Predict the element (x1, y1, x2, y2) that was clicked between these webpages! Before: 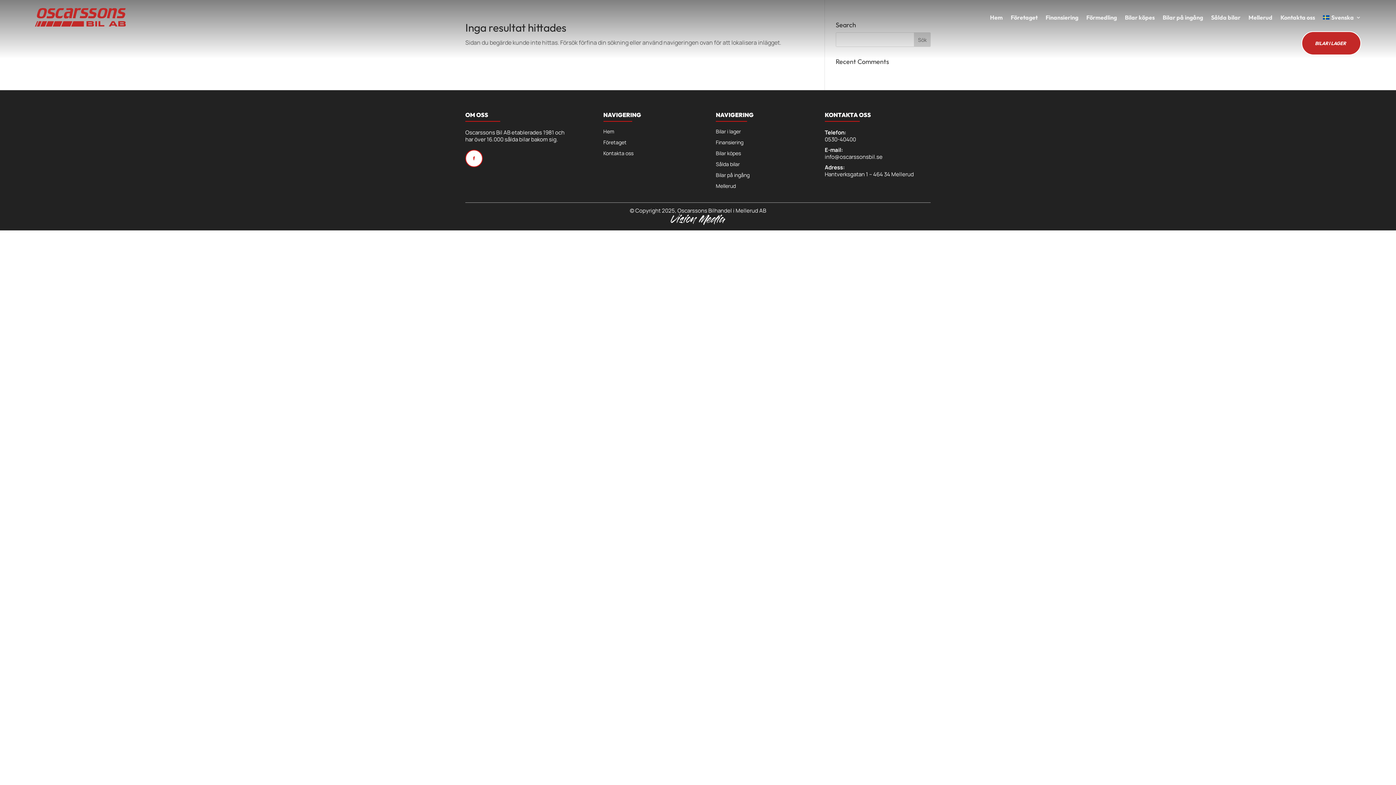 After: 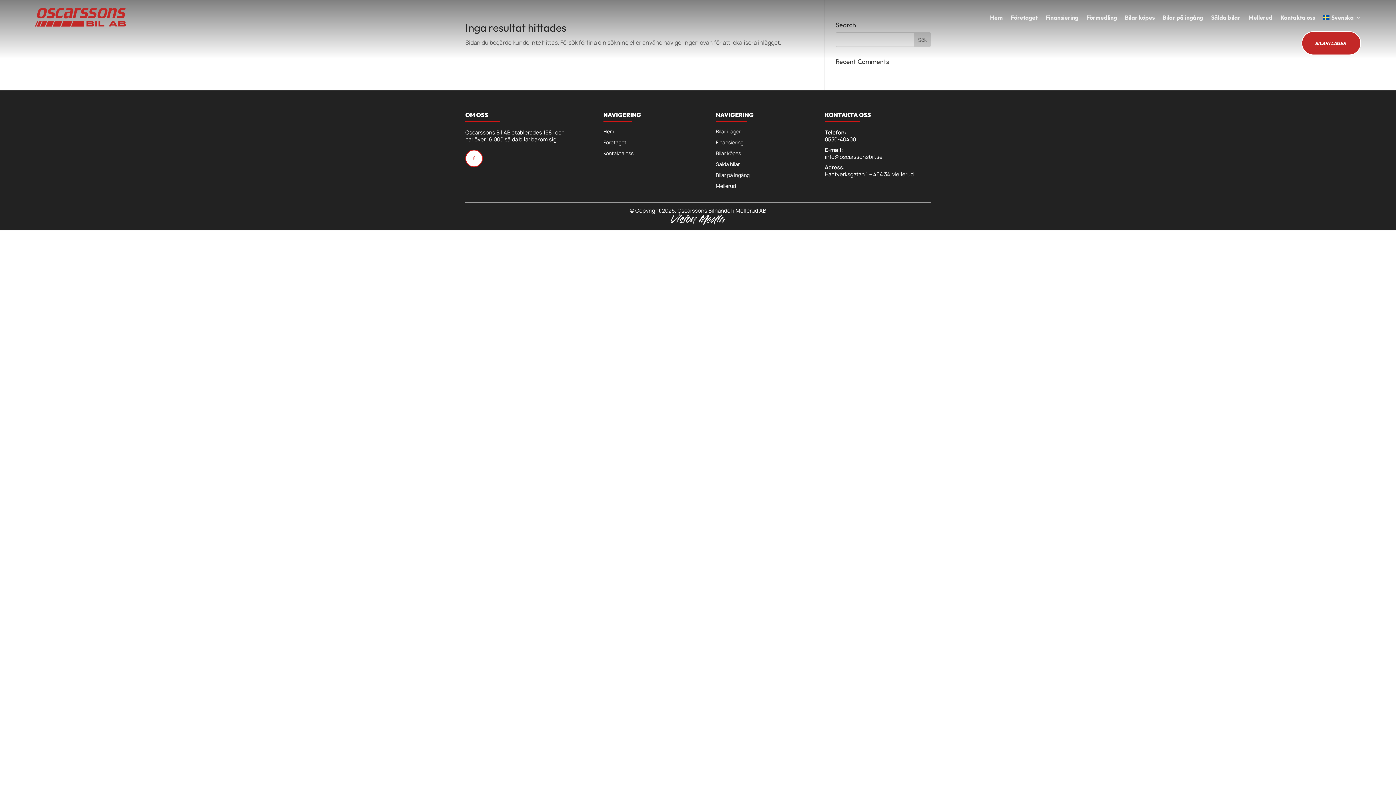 Action: label: 0530-40400 bbox: (824, 135, 856, 143)